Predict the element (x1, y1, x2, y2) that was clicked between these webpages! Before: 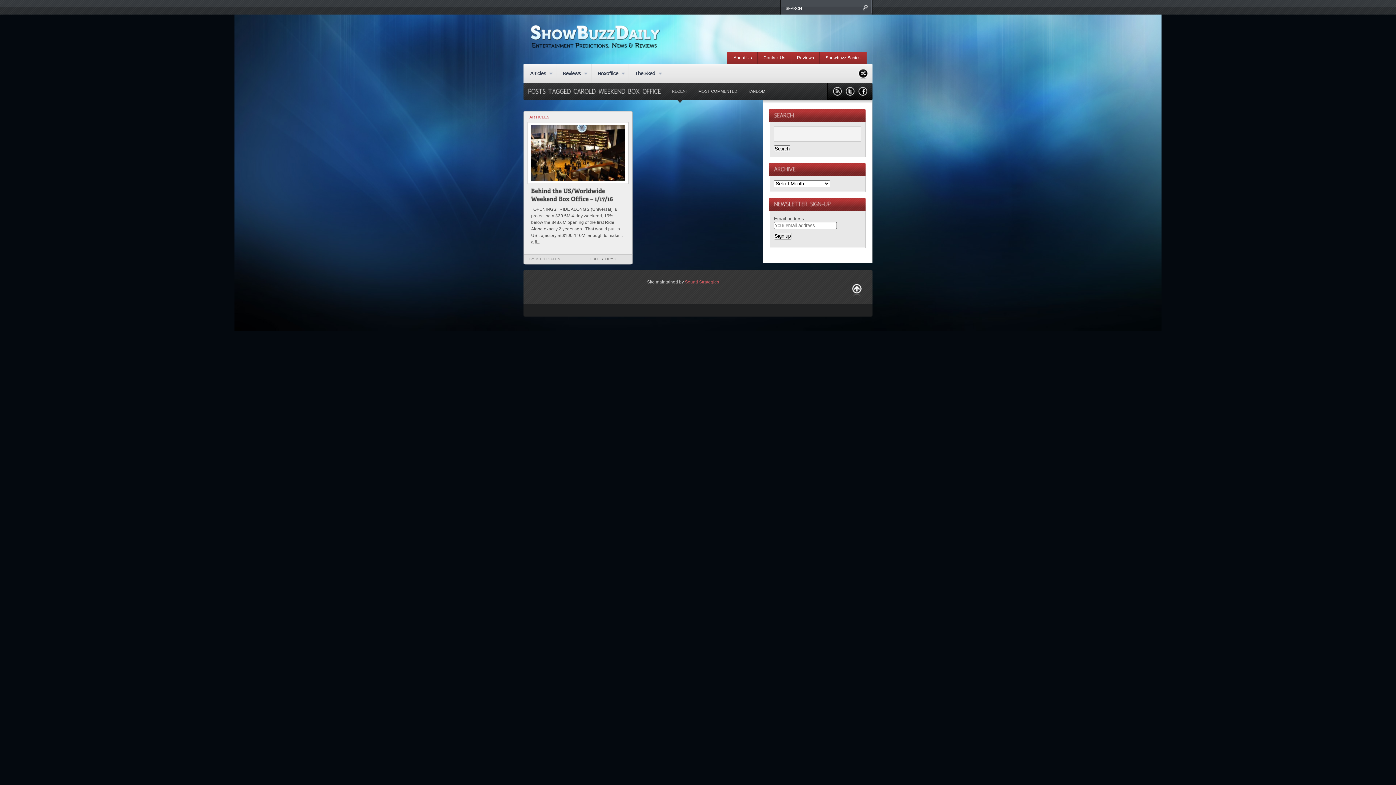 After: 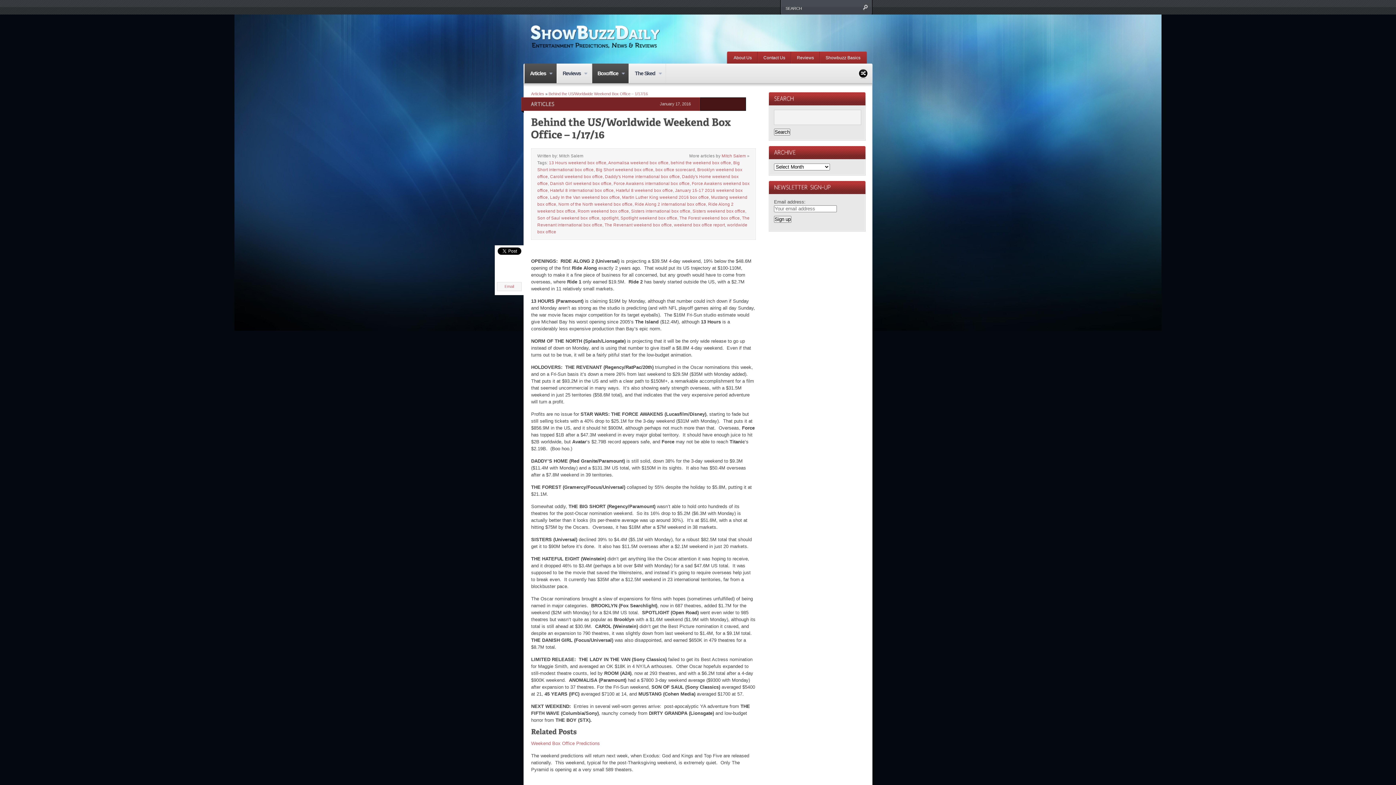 Action: bbox: (530, 125, 625, 180)